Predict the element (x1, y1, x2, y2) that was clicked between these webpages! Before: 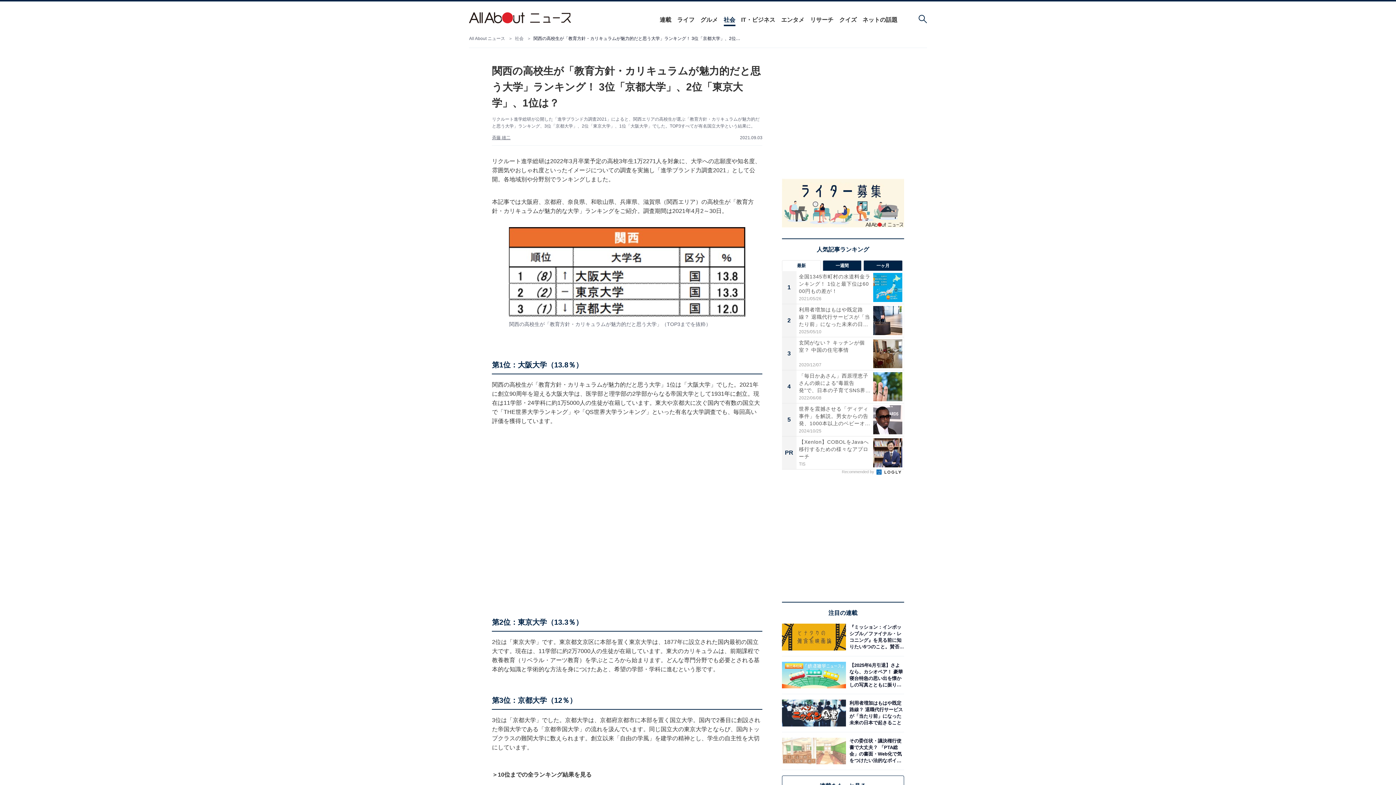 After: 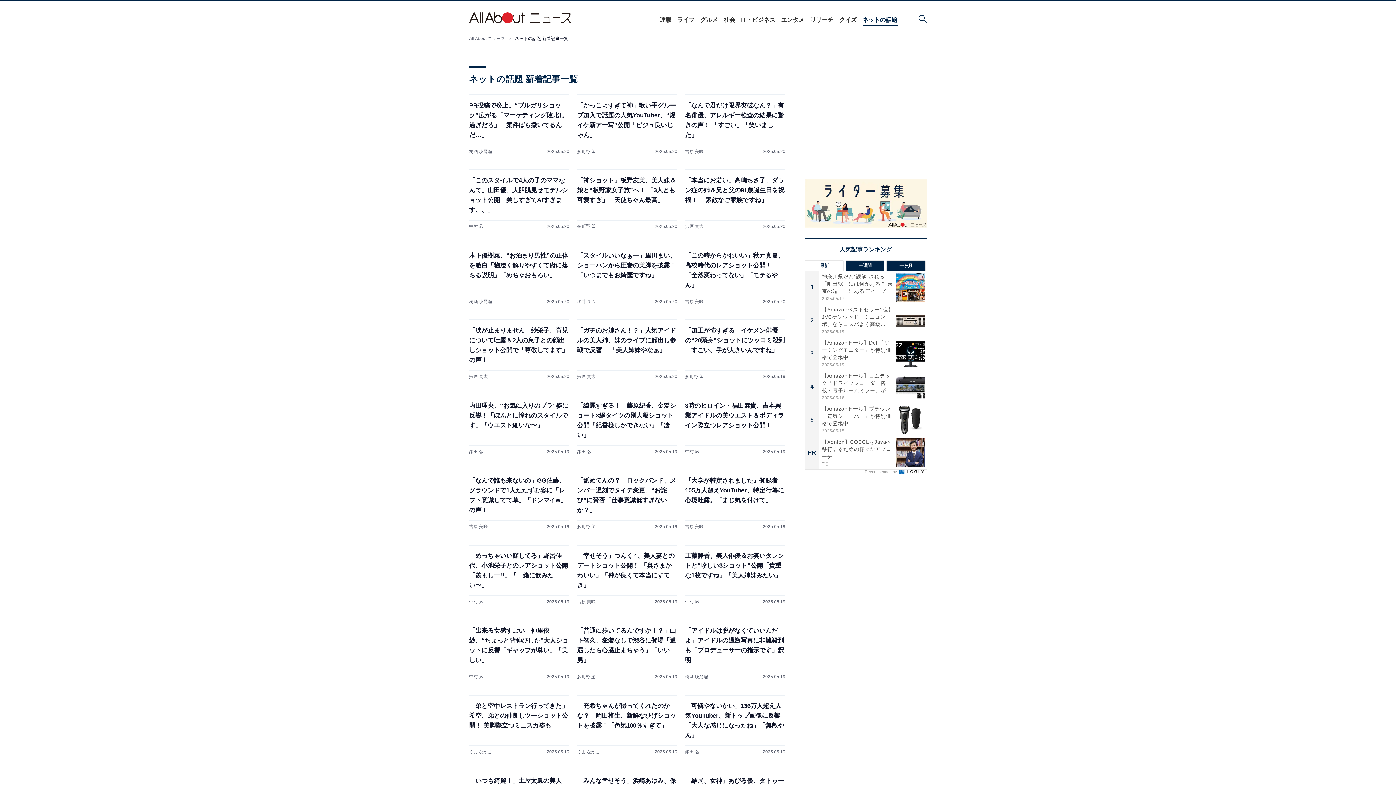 Action: label: ネットの話題 bbox: (862, 16, 897, 23)